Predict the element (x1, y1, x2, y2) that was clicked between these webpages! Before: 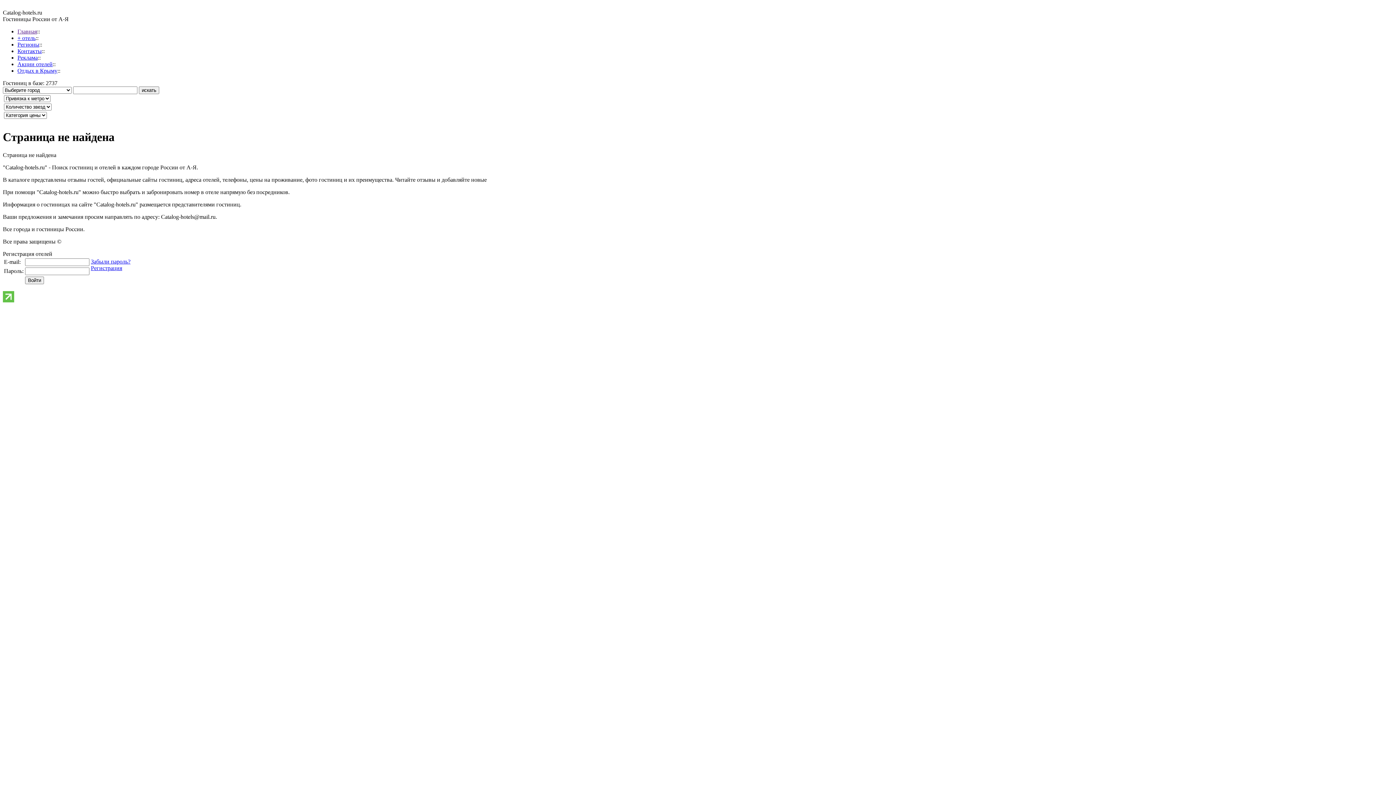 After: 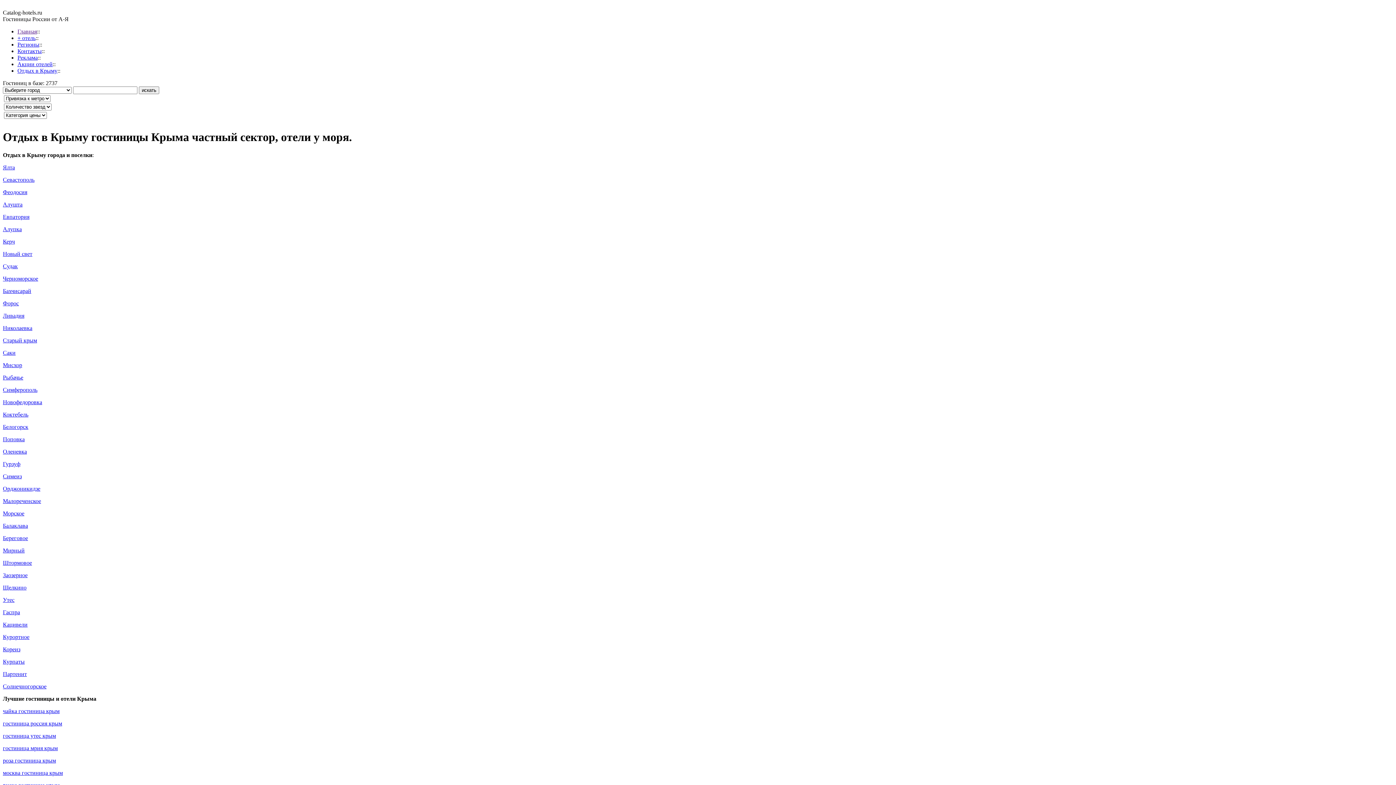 Action: bbox: (17, 67, 57, 73) label: Отдых в Крыму